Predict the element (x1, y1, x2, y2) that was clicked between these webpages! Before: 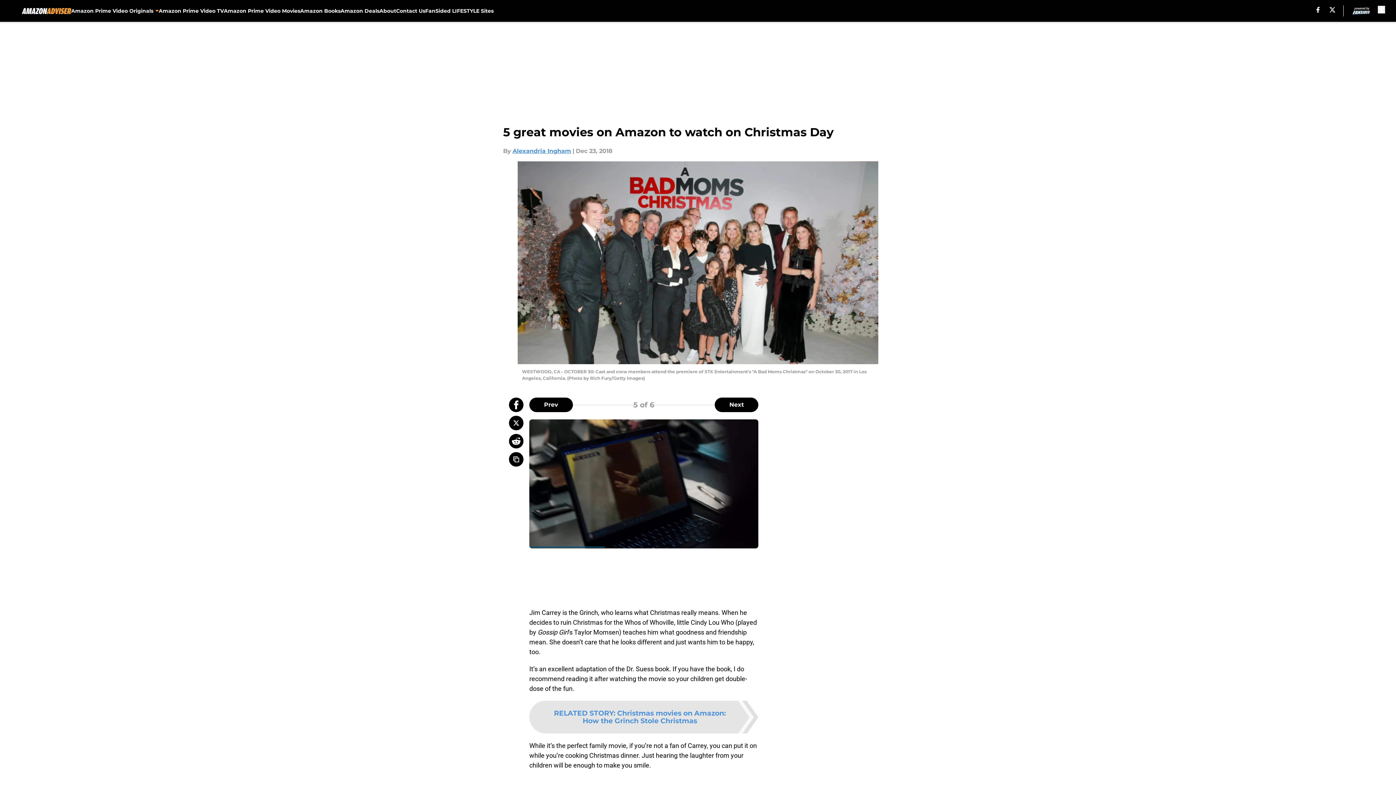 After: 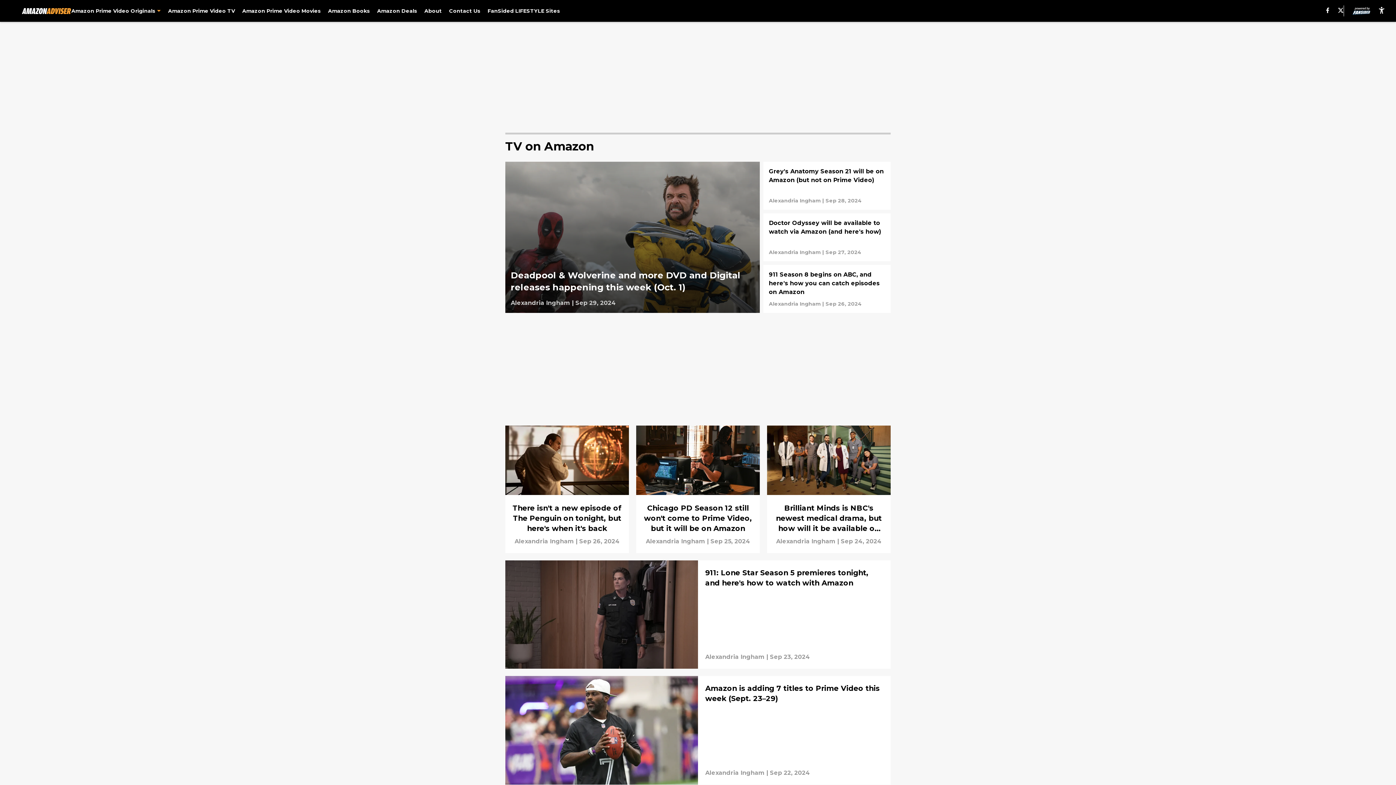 Action: bbox: (158, 0, 223, 21) label: Amazon Prime Video TV